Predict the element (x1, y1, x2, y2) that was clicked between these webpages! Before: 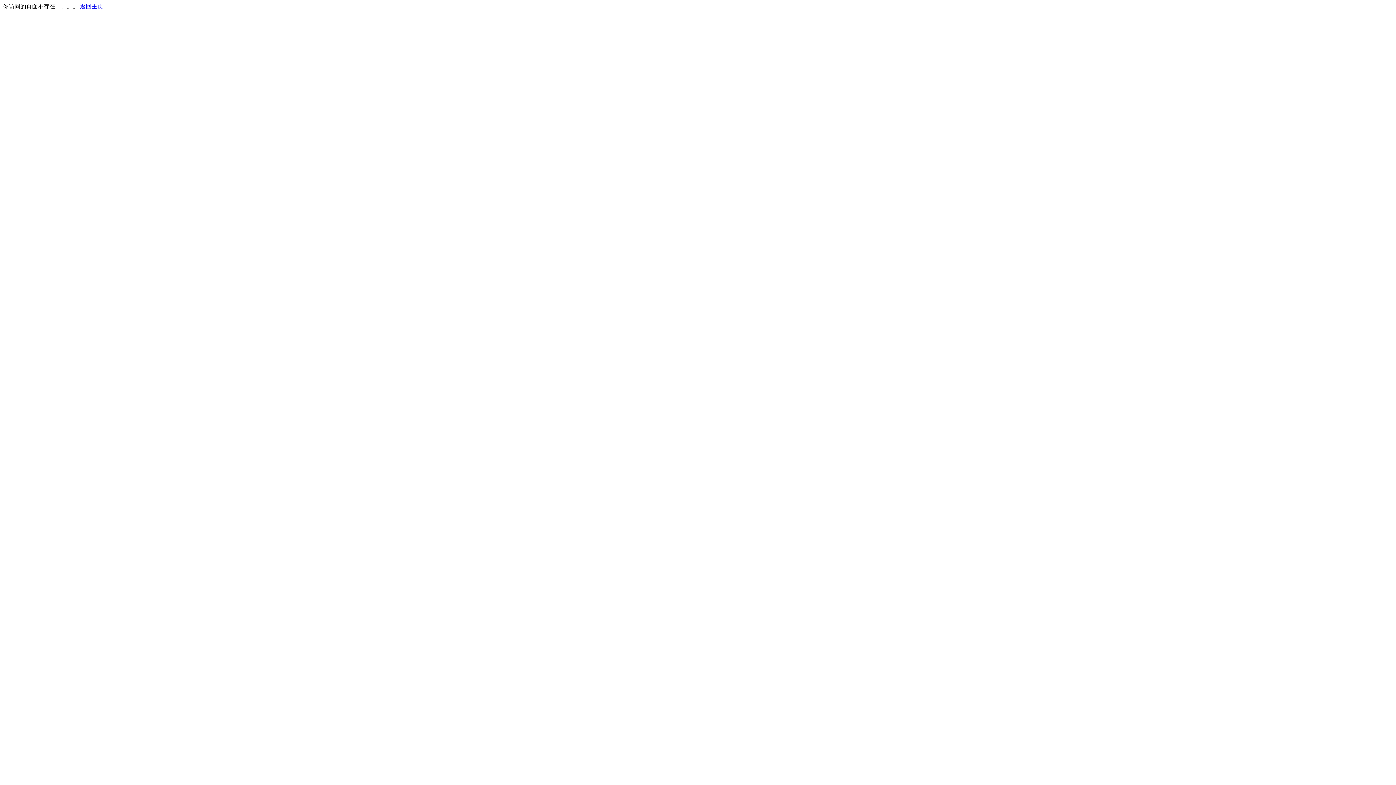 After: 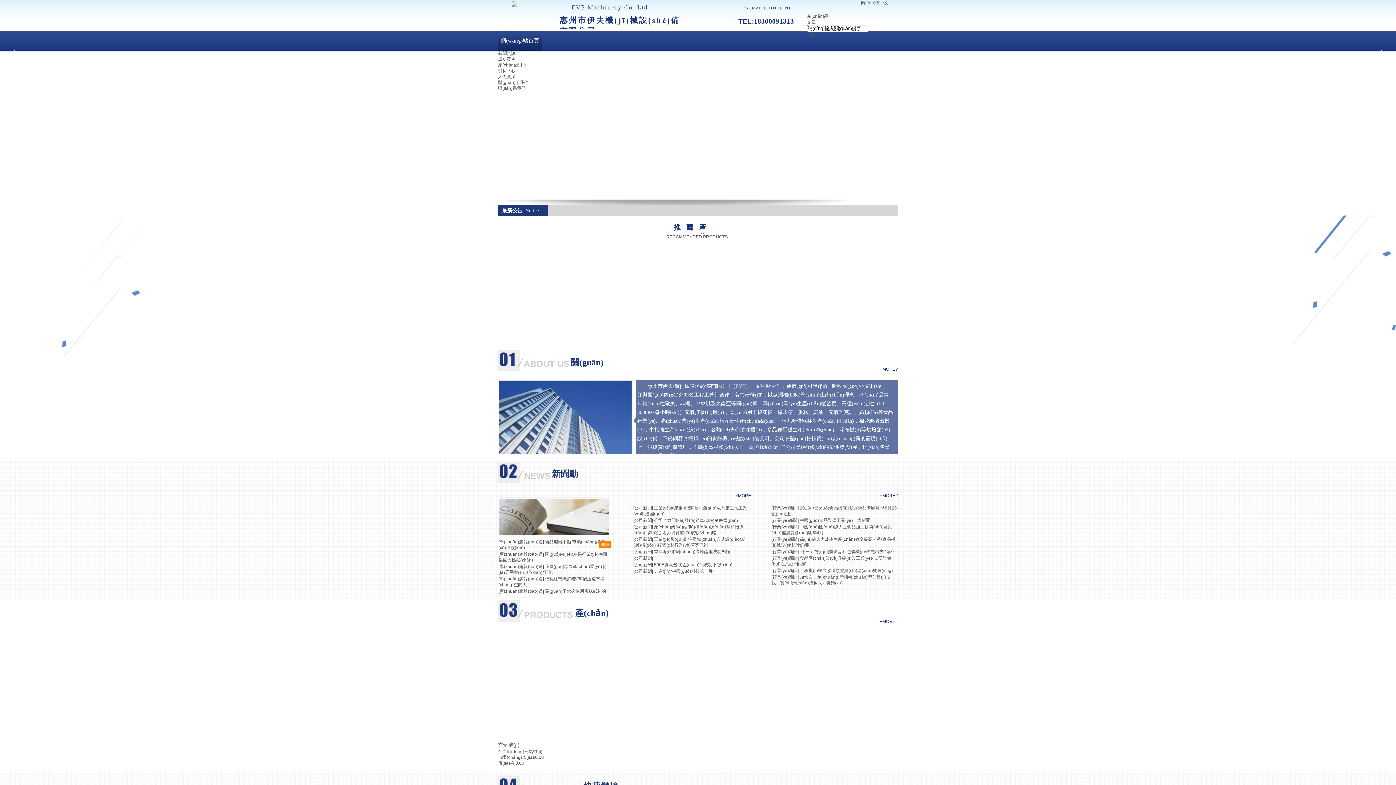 Action: bbox: (80, 3, 103, 9) label: 返回主页